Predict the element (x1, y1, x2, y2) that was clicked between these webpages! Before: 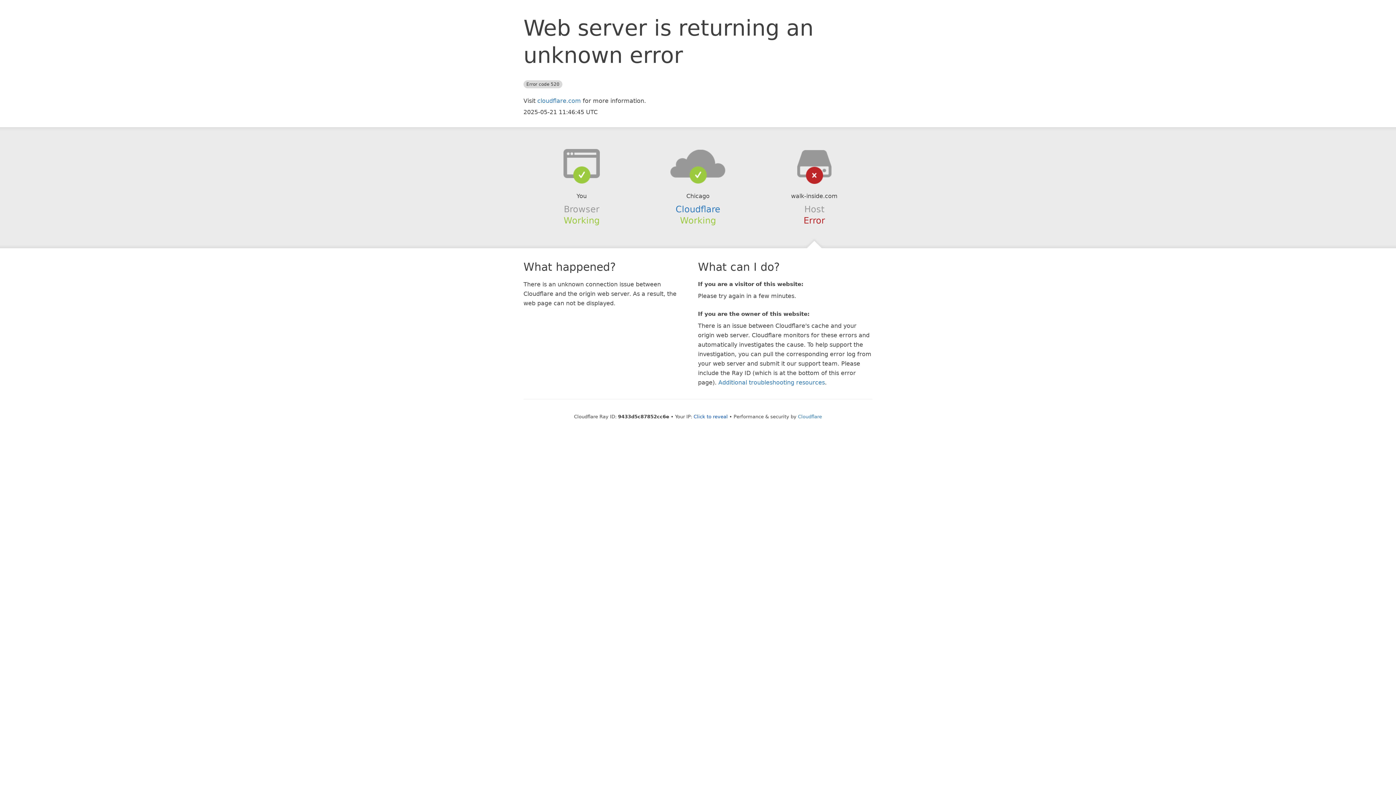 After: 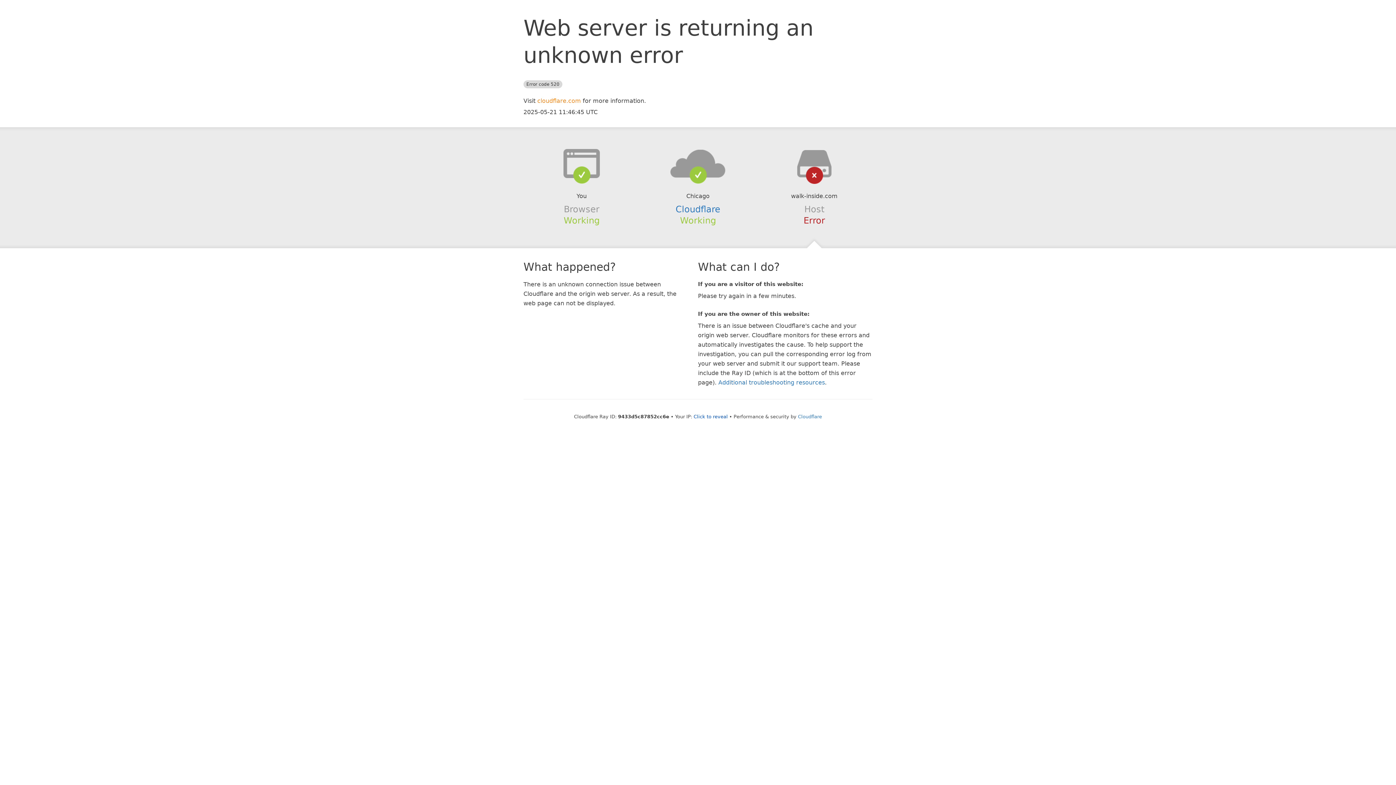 Action: bbox: (537, 97, 581, 104) label: cloudflare.com